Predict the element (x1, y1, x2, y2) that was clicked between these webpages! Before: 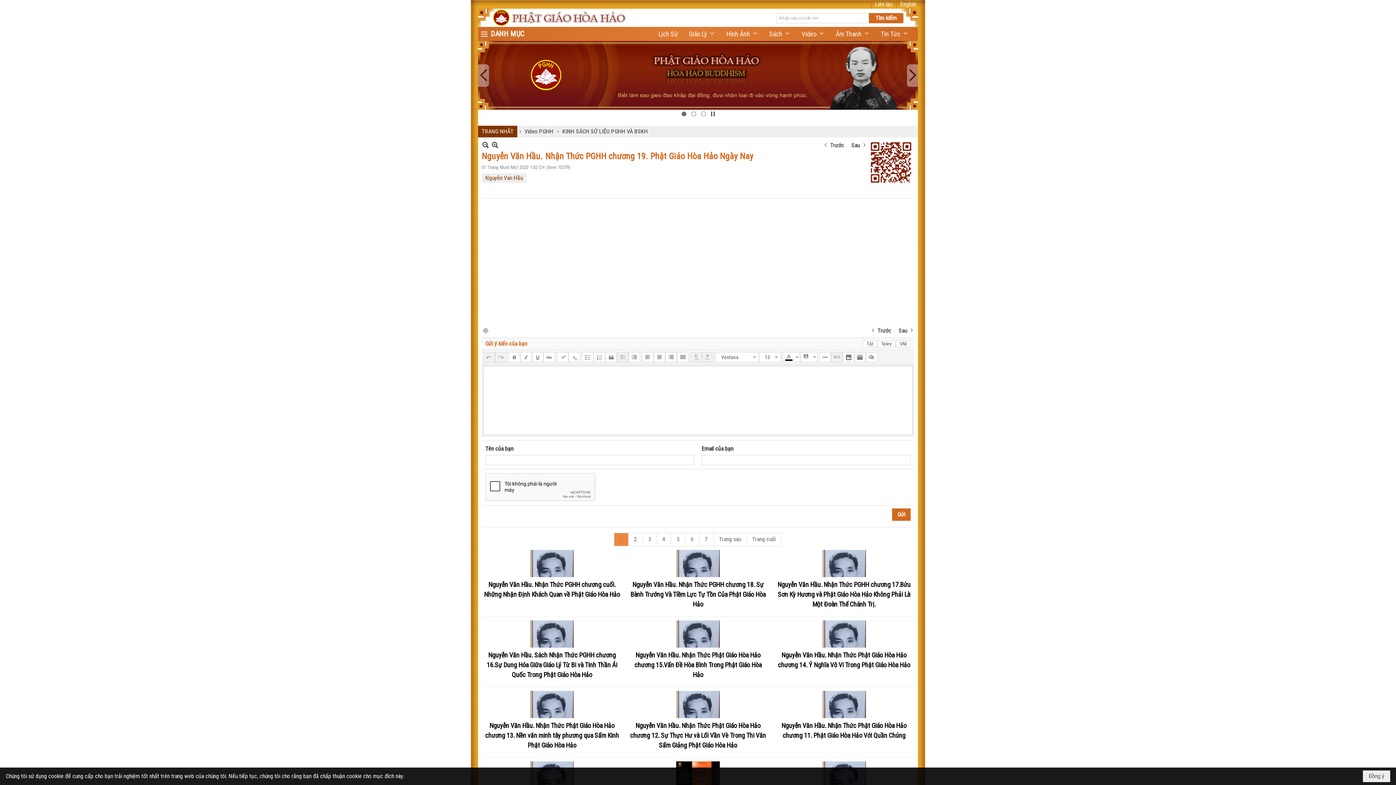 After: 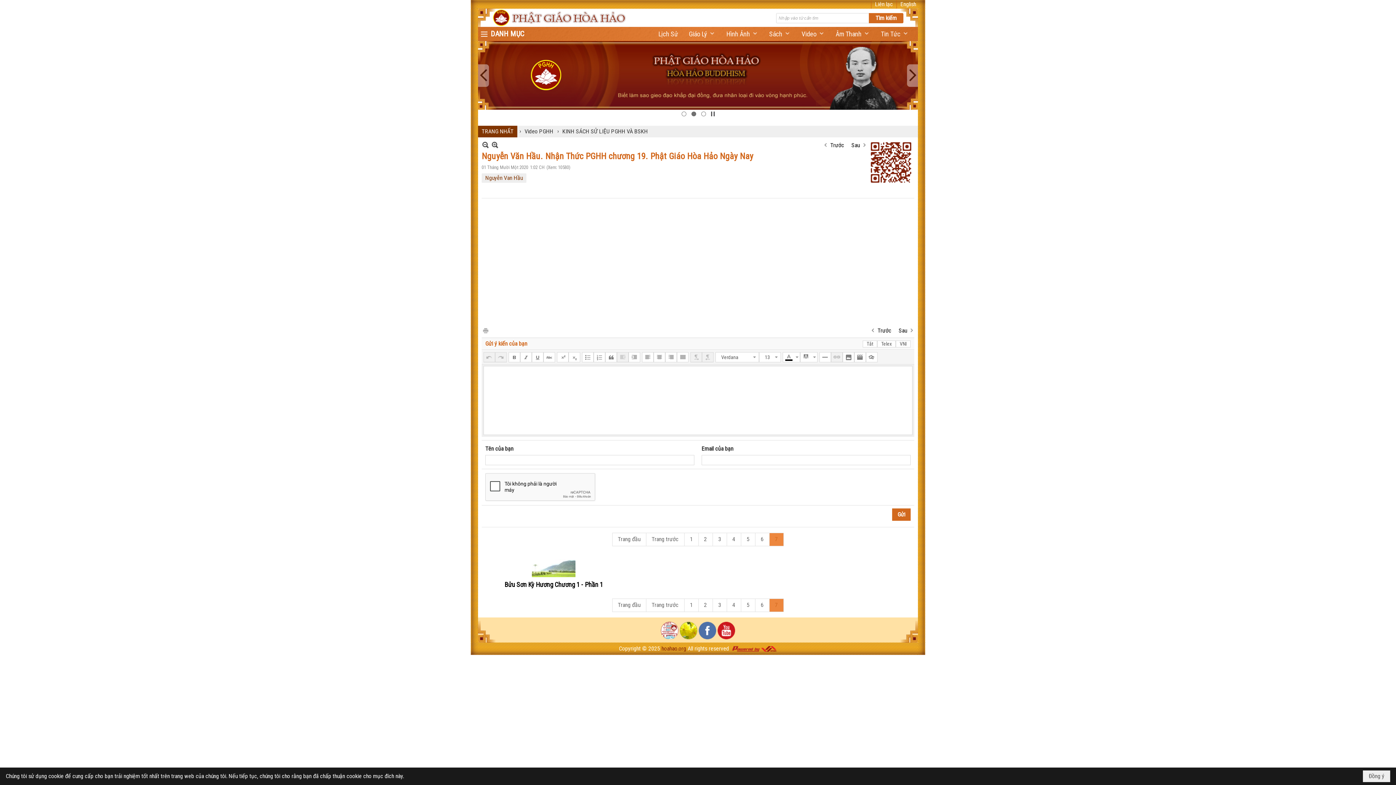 Action: label: 7 bbox: (699, 436, 713, 449)